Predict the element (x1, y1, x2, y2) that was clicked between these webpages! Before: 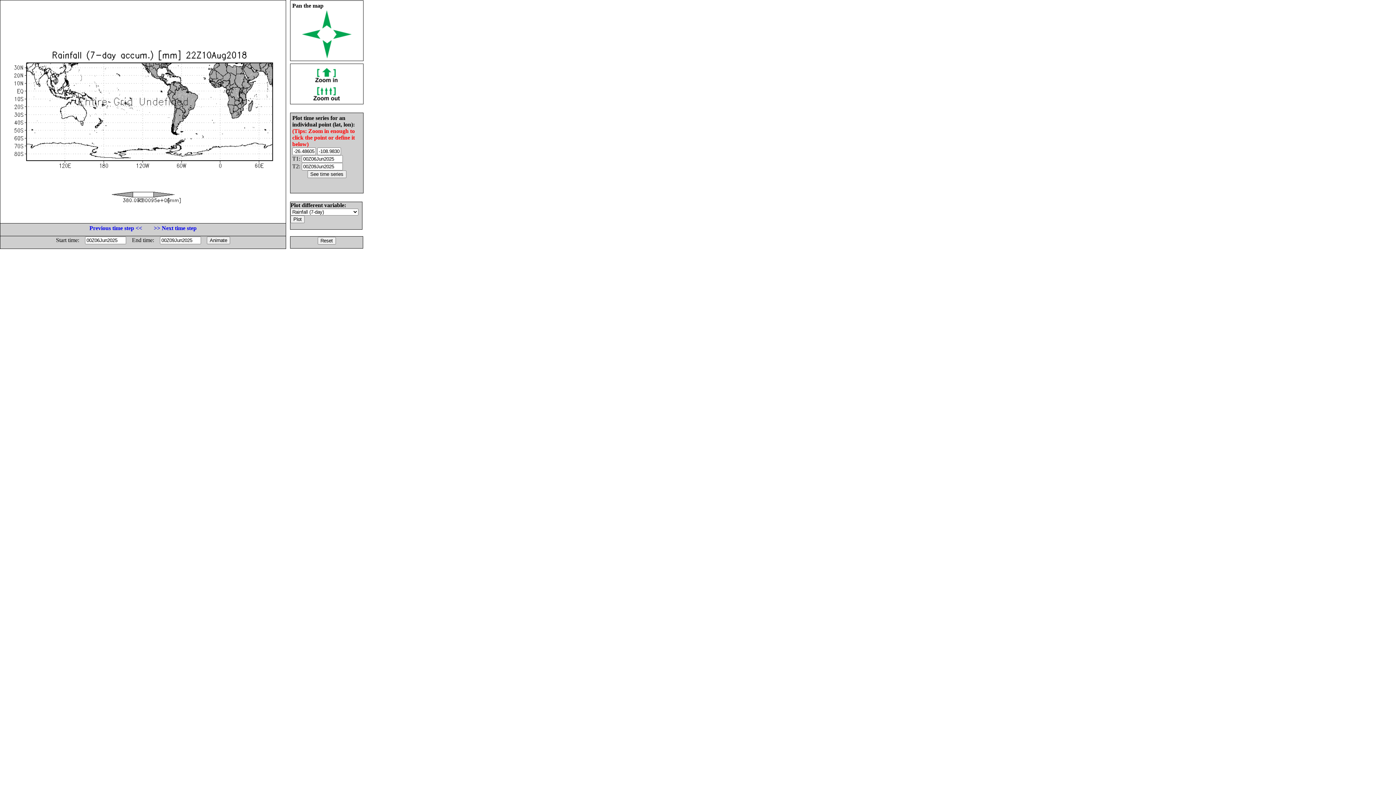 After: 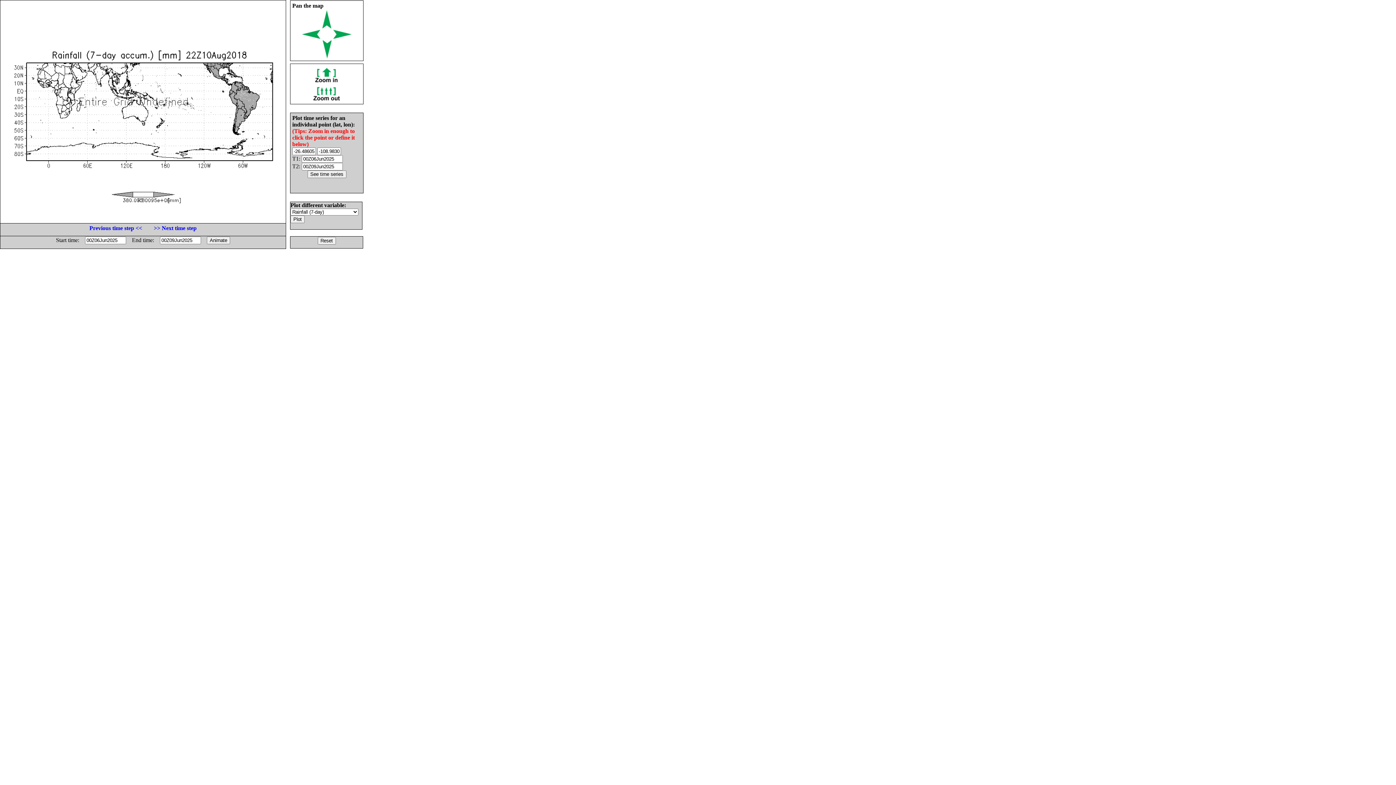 Action: bbox: (302, 33, 320, 40)